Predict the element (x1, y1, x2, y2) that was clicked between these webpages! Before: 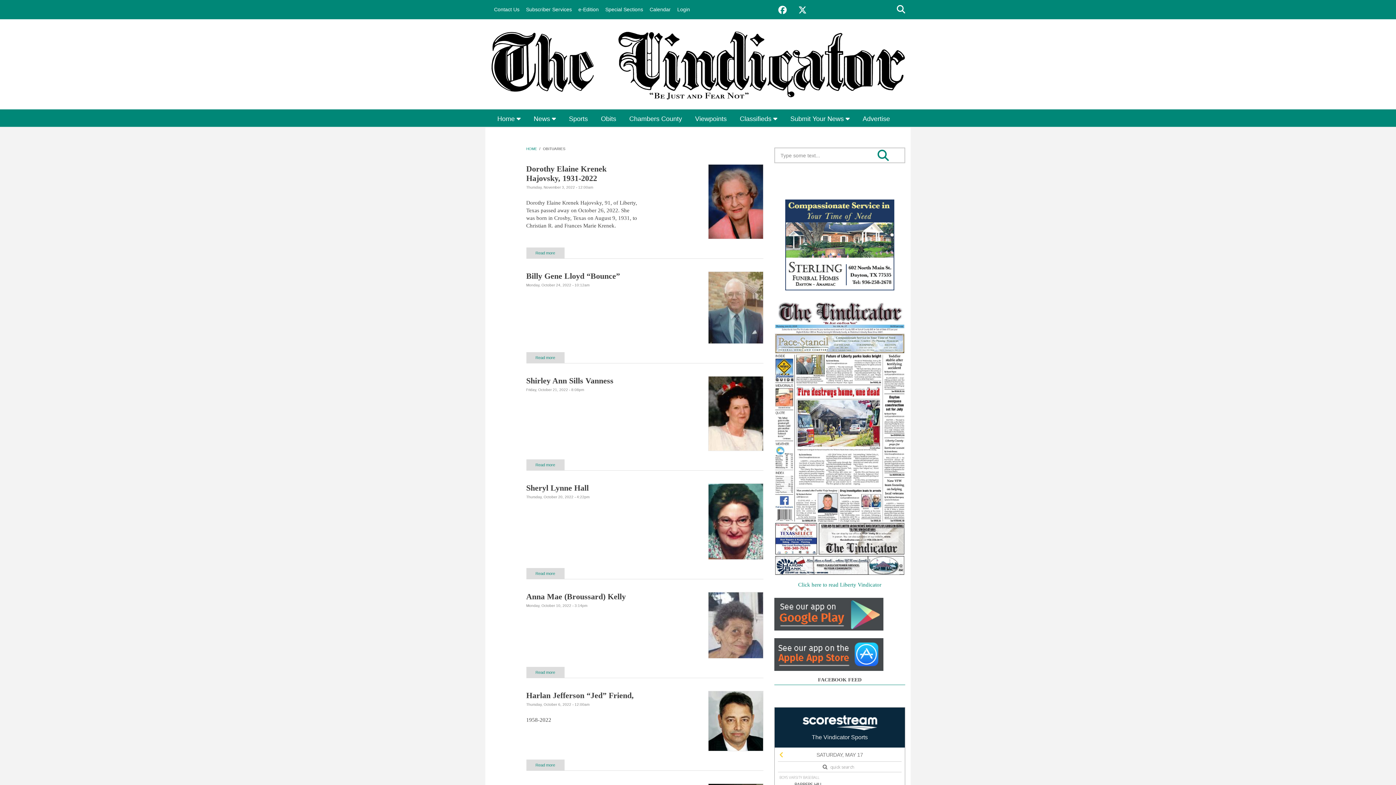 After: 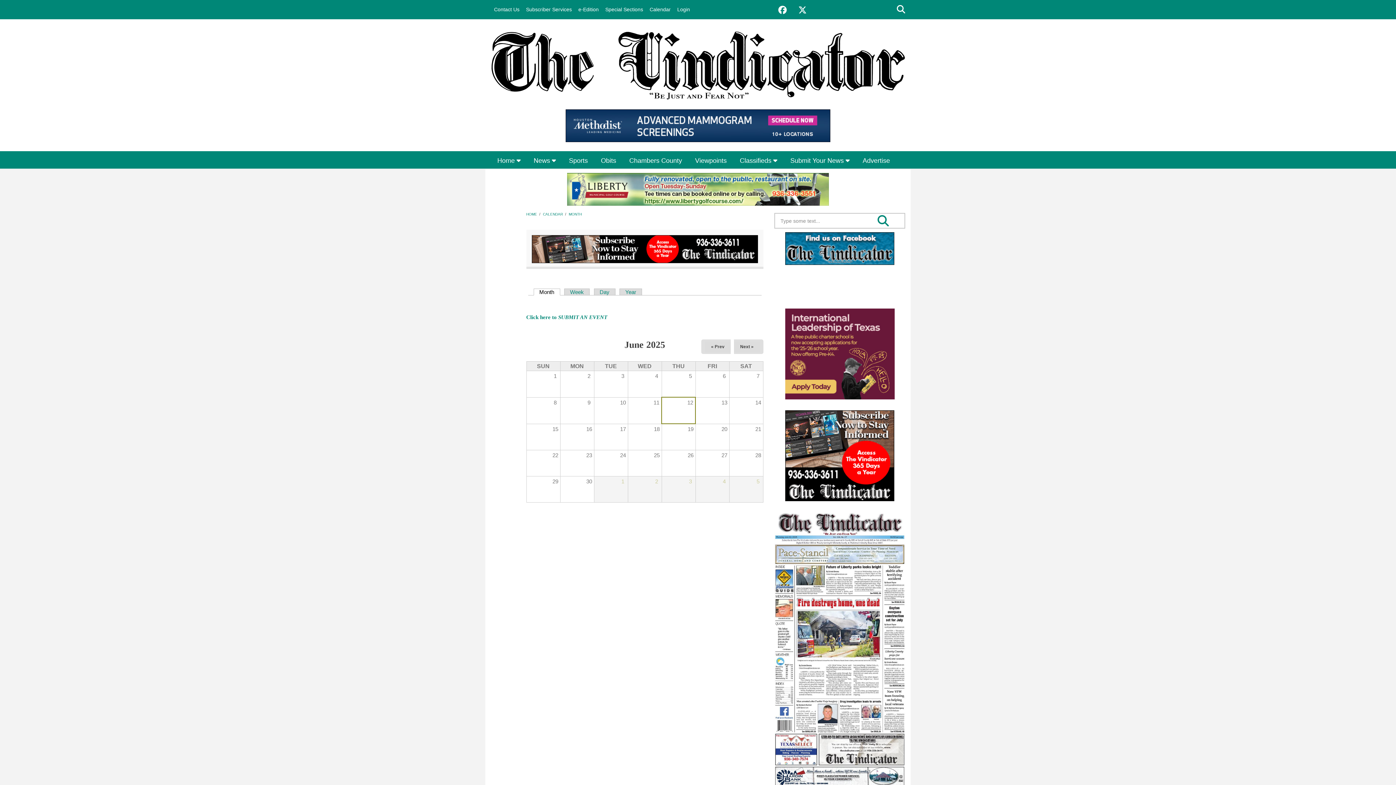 Action: bbox: (646, 2, 674, 17) label: Calendar